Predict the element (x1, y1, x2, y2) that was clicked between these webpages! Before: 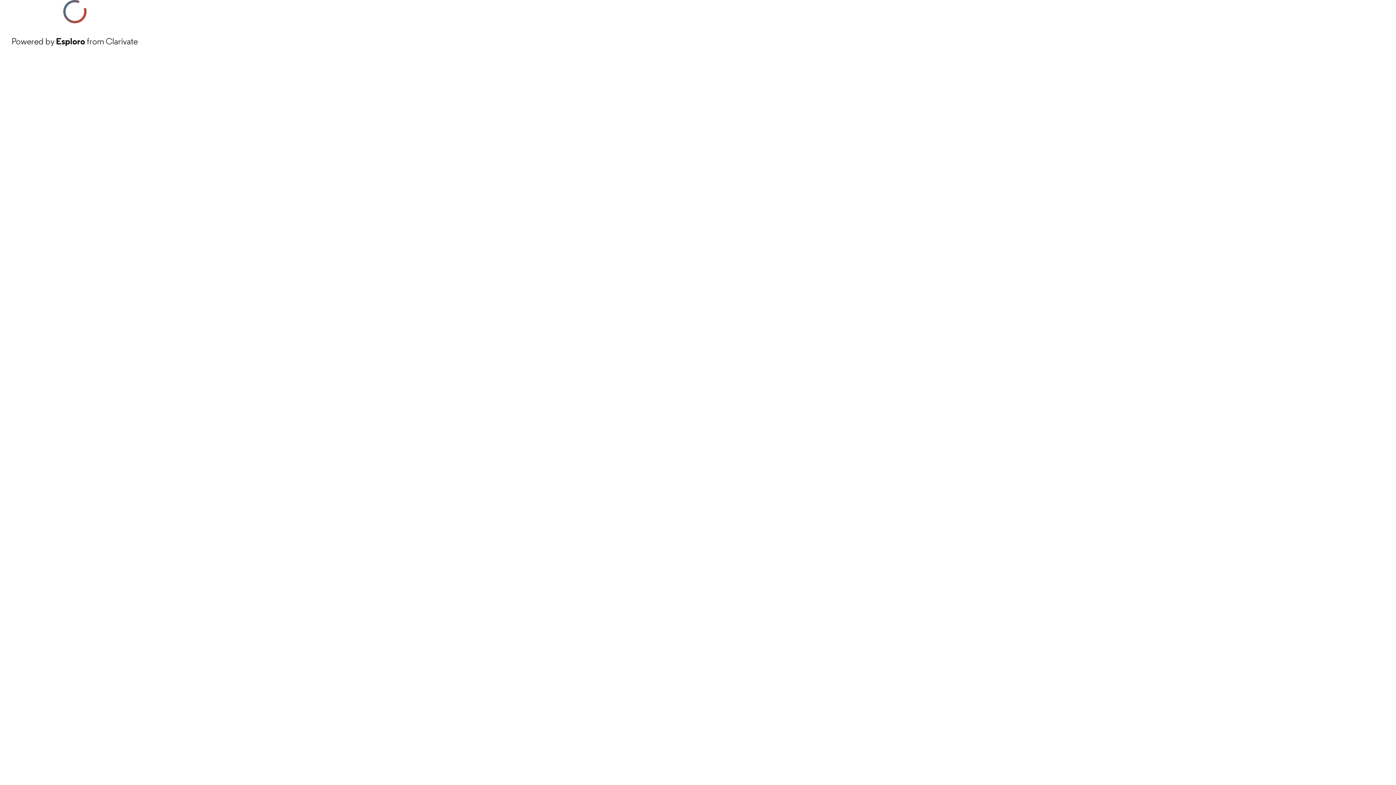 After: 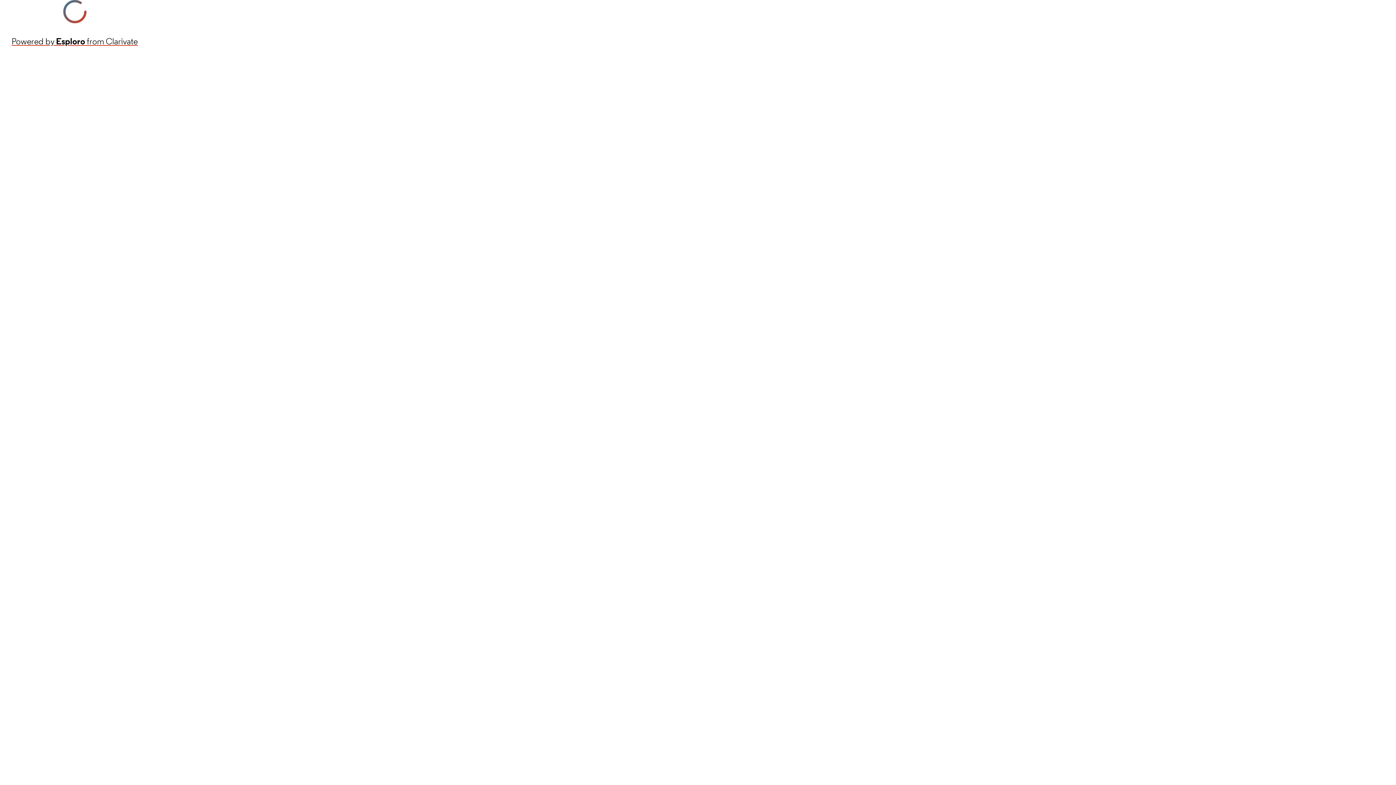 Action: label: Powered by Esploro from Clarivate bbox: (11, 34, 137, 48)